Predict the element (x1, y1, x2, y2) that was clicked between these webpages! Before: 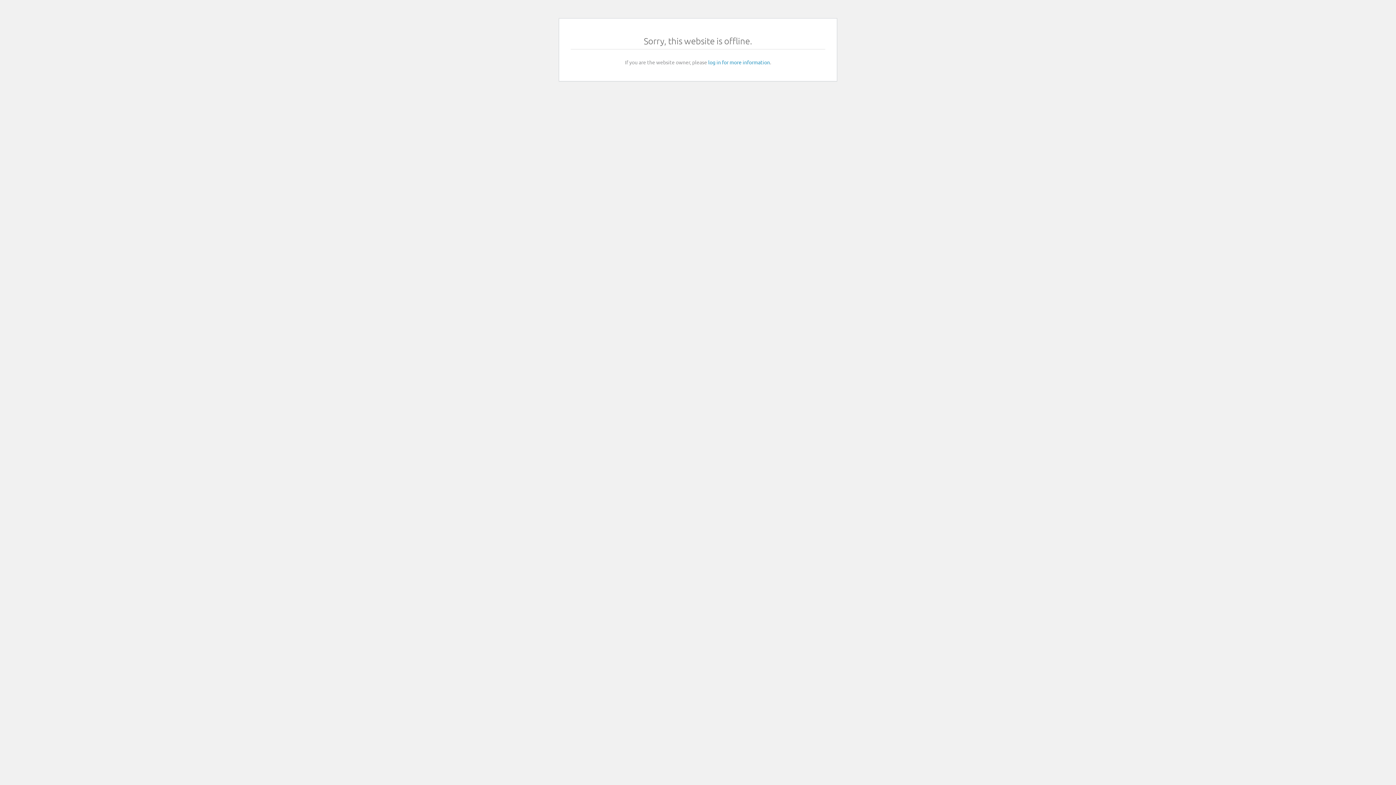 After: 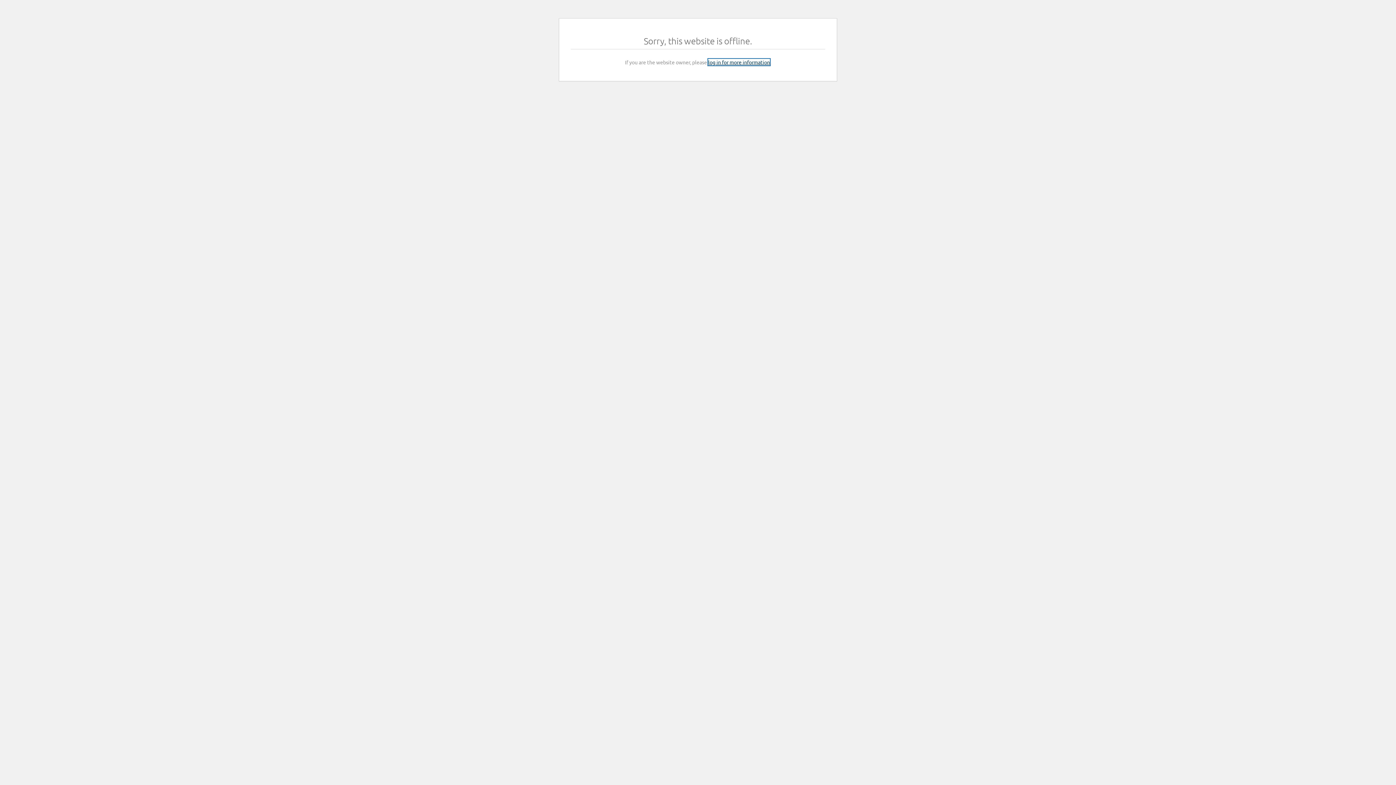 Action: bbox: (708, 58, 770, 65) label: log in for more information